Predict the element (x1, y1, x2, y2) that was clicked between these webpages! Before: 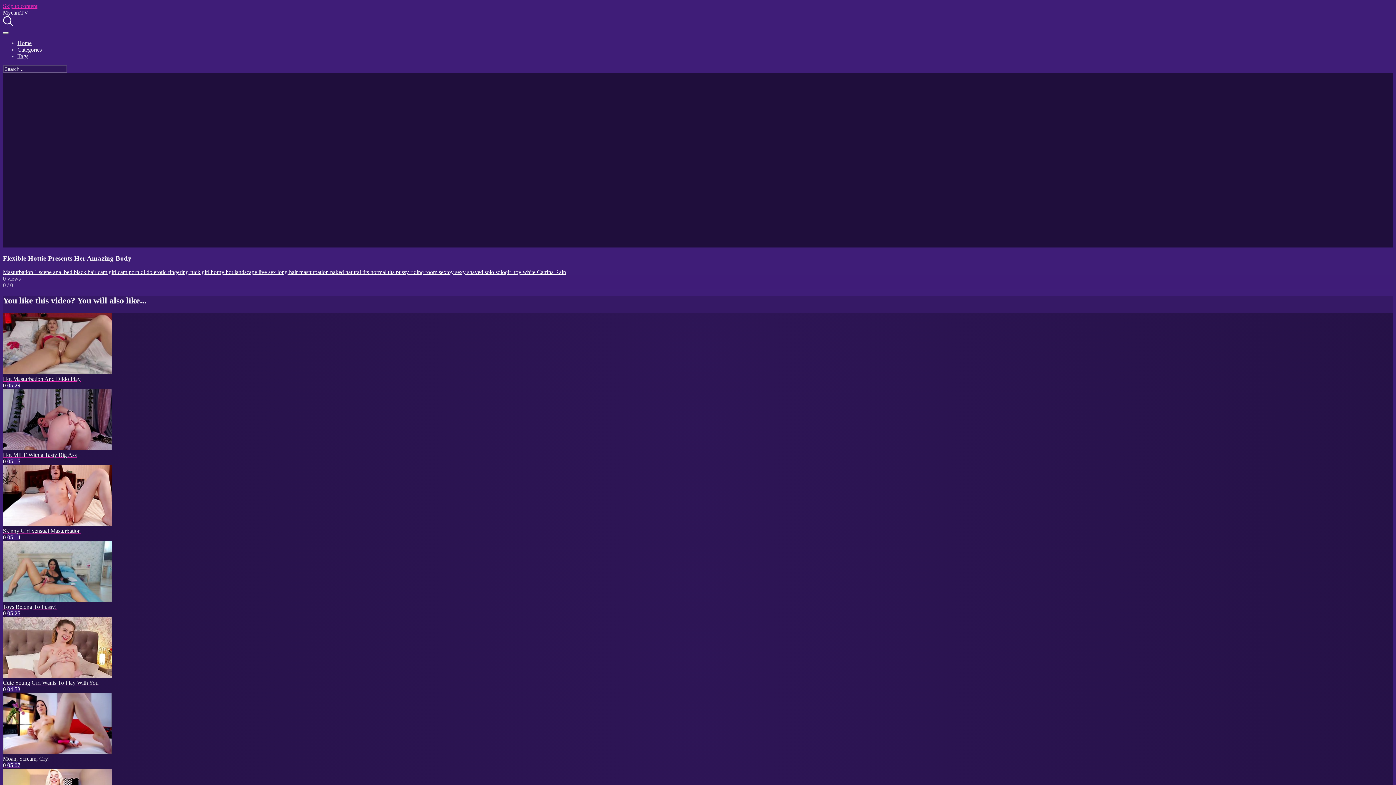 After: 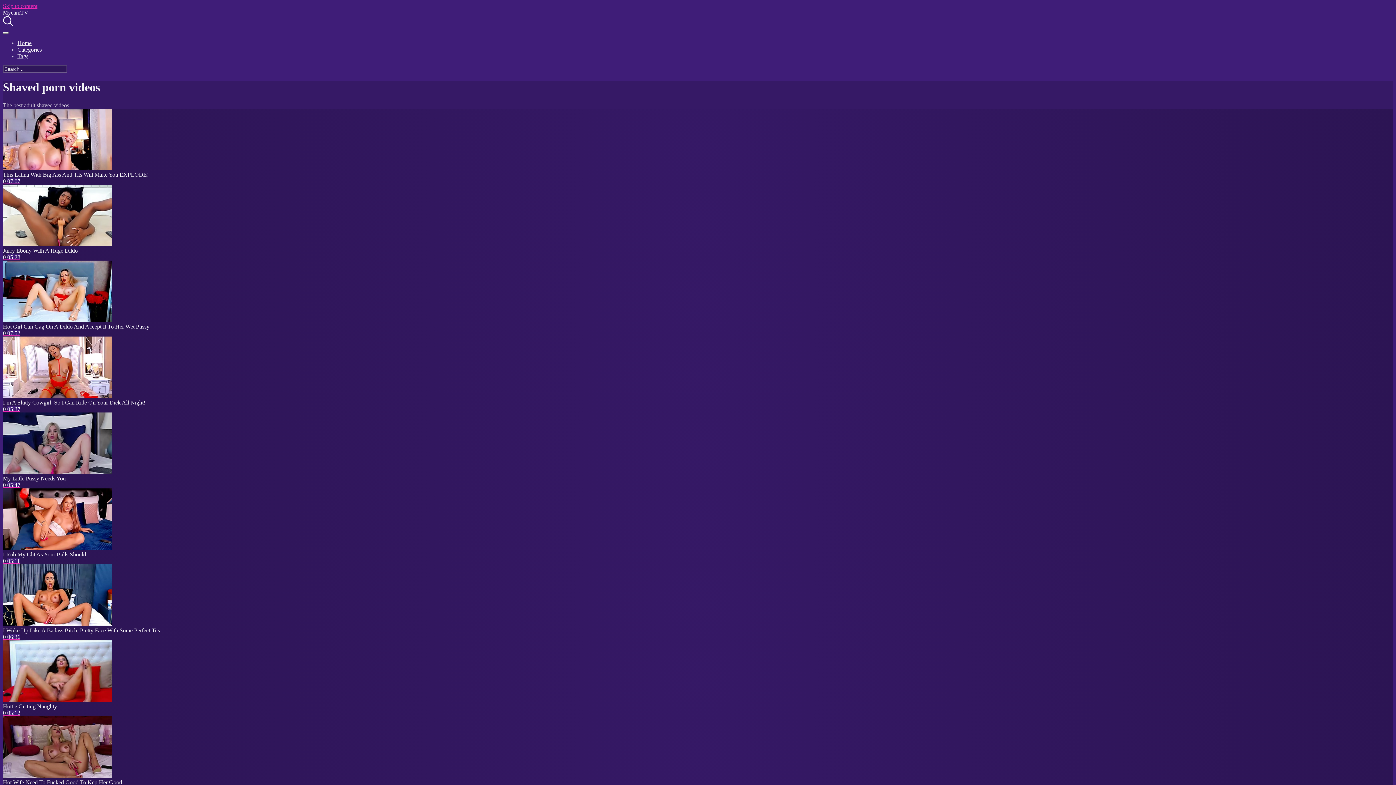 Action: label:  shaved bbox: (465, 269, 483, 275)